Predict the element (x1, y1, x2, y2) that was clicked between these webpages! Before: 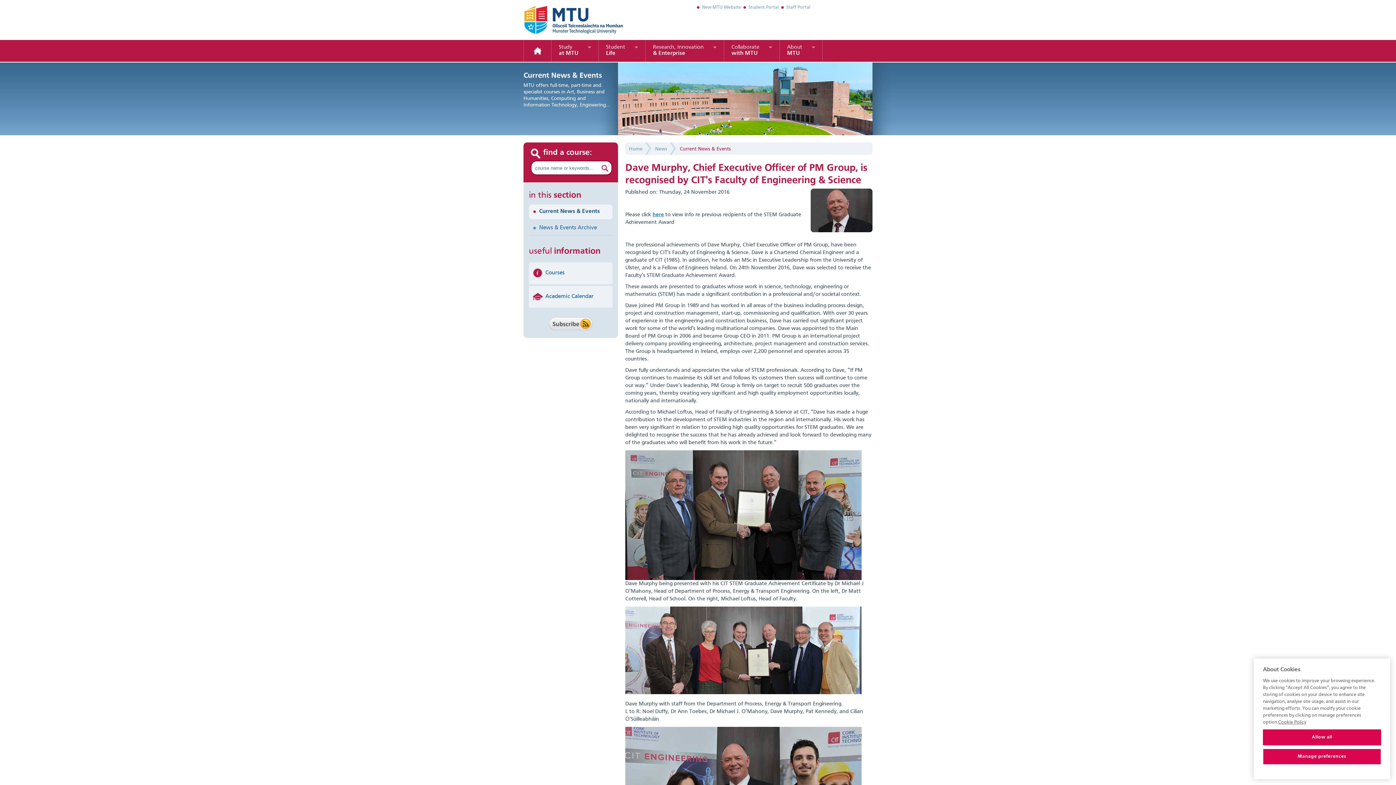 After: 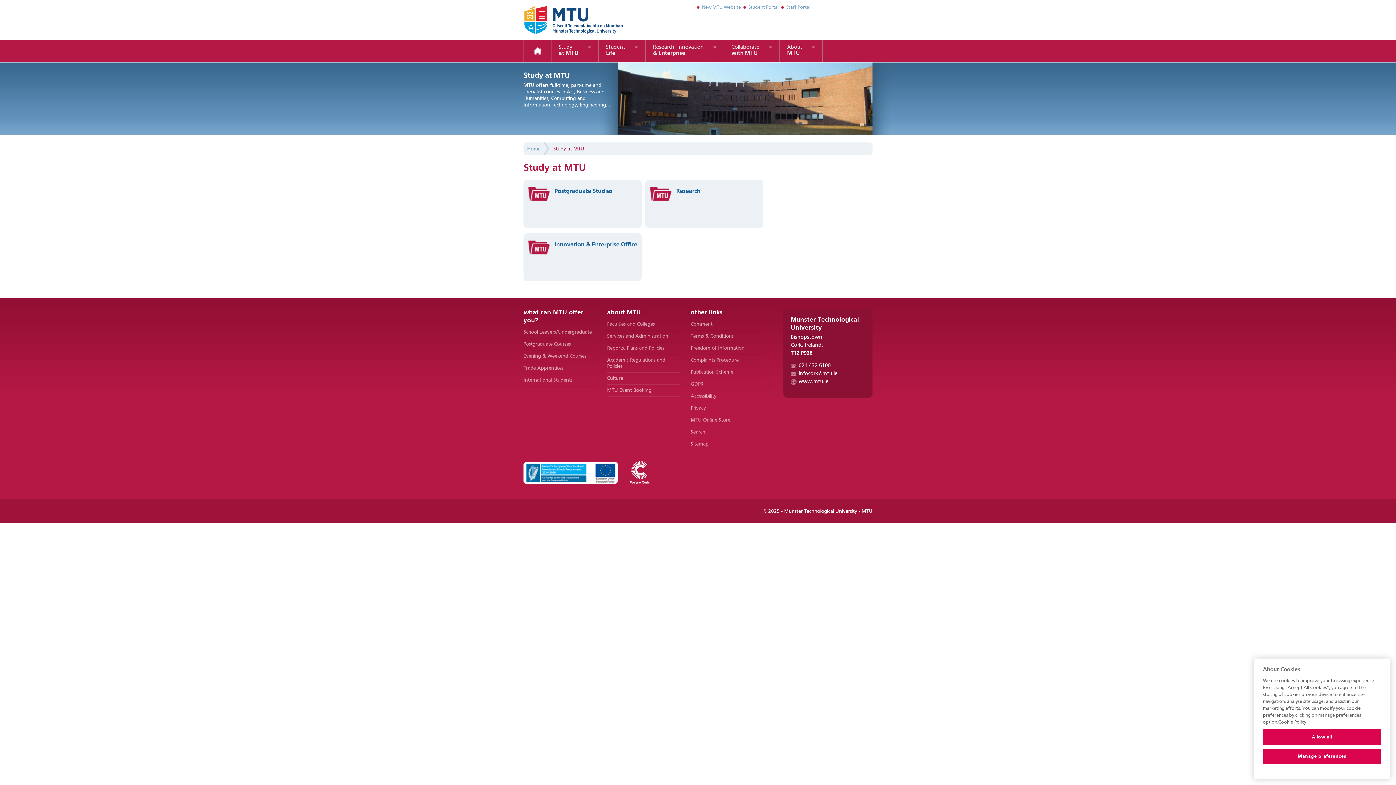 Action: label: Study
at MTU bbox: (551, 40, 598, 61)